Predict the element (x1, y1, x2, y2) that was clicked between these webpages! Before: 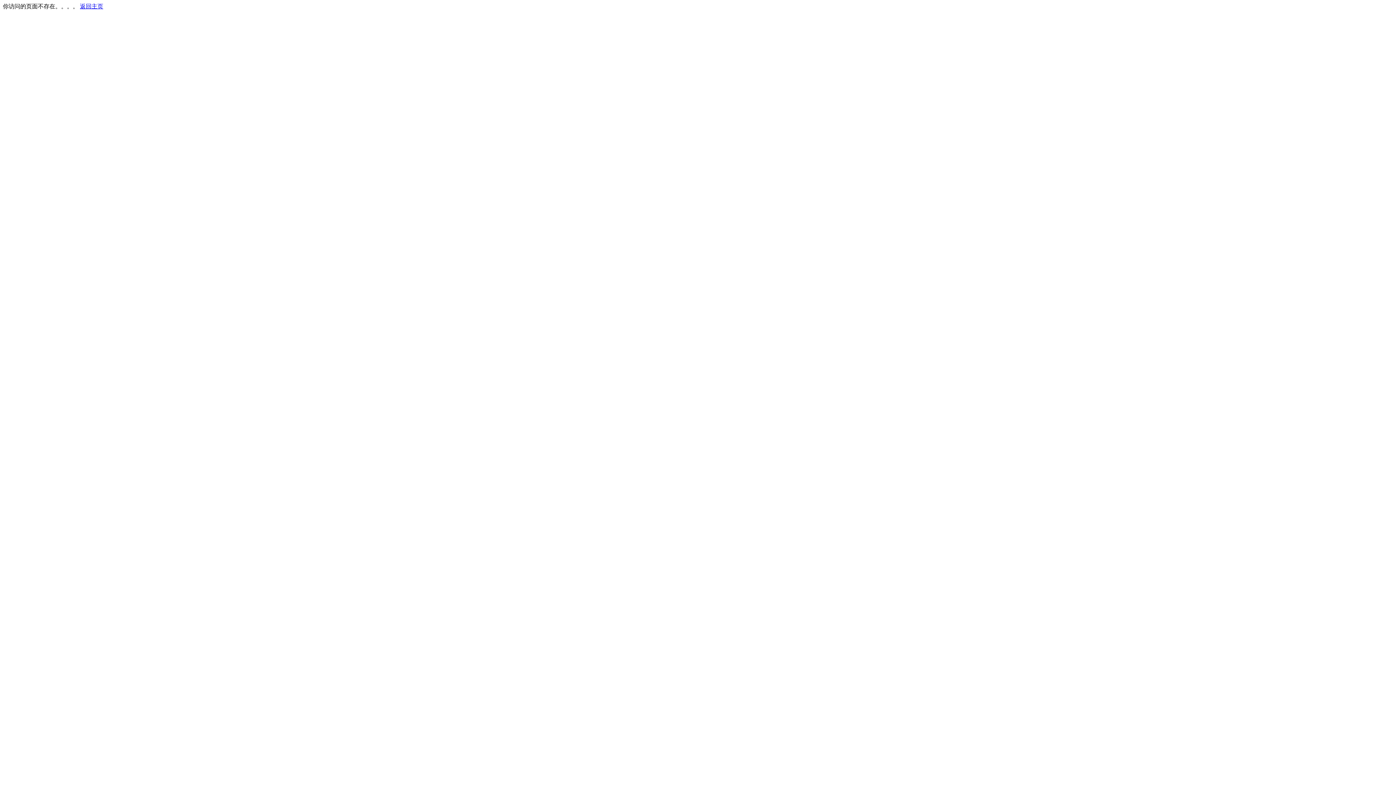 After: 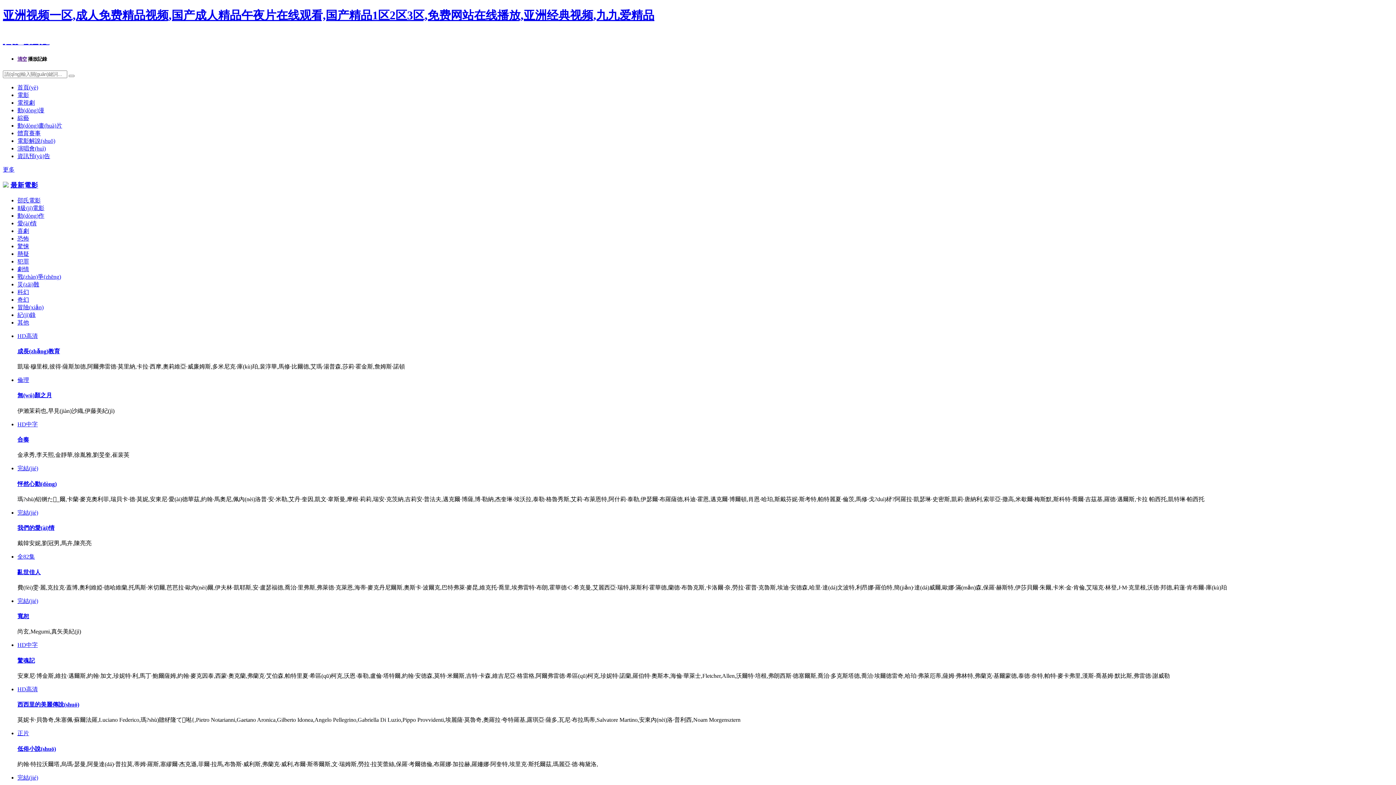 Action: bbox: (80, 3, 103, 9) label: 返回主页